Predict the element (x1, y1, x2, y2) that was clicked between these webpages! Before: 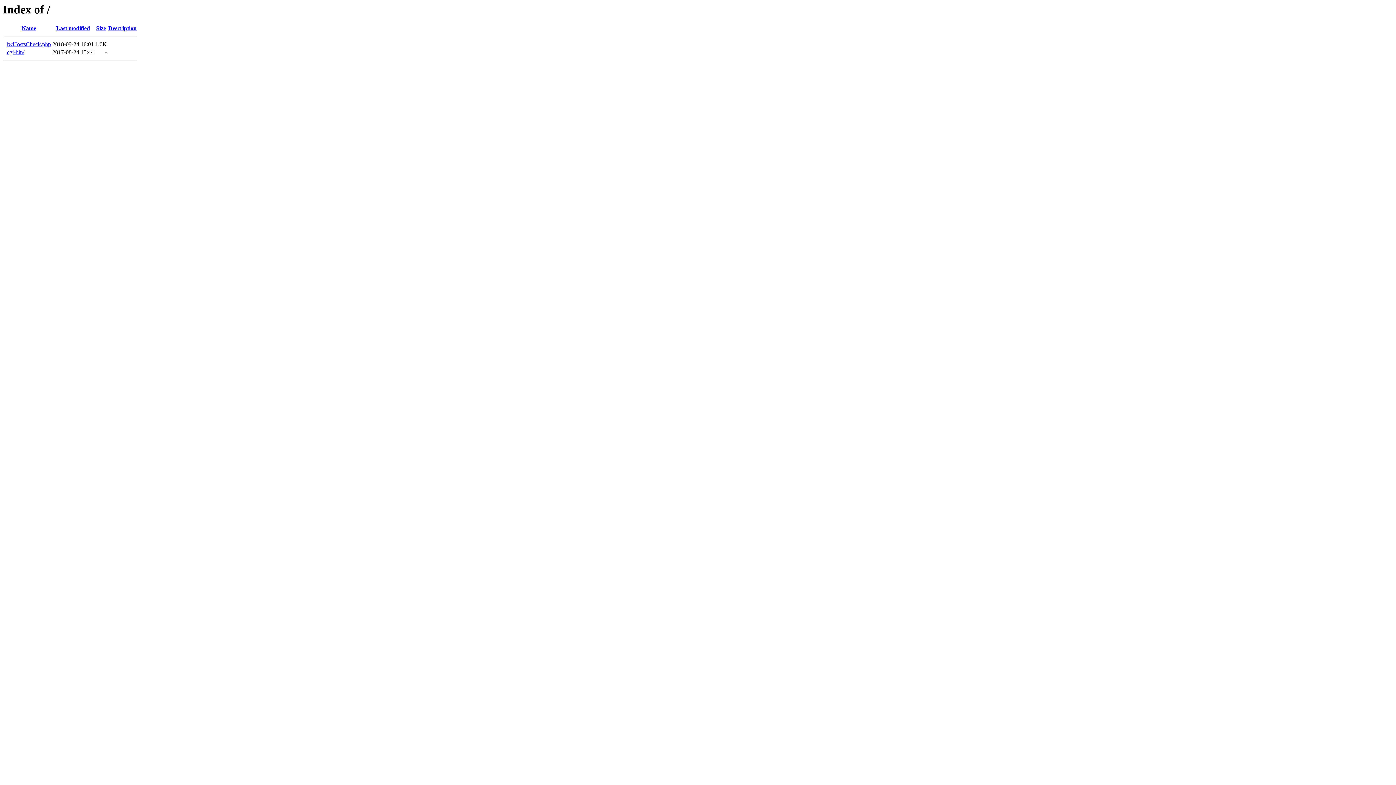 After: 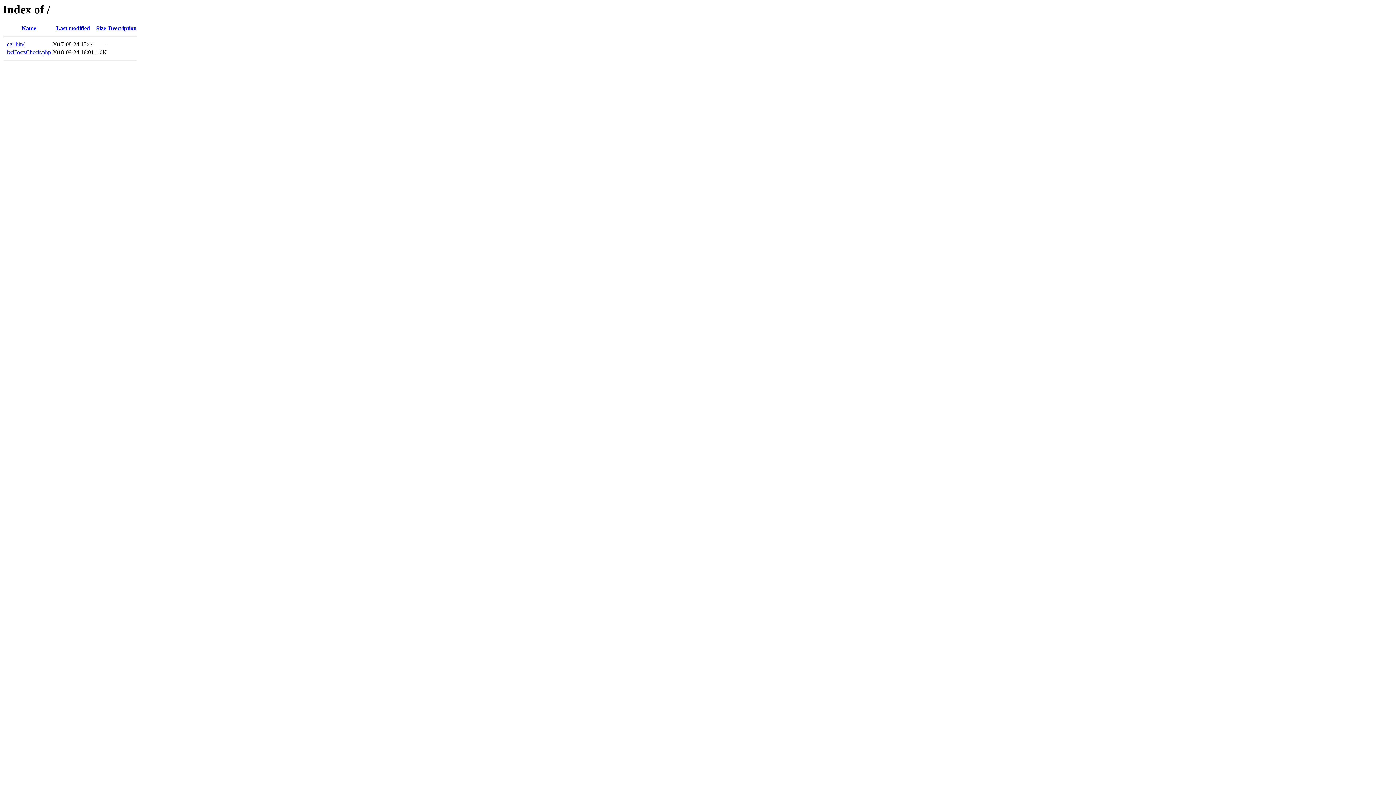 Action: label: Size bbox: (96, 25, 106, 31)